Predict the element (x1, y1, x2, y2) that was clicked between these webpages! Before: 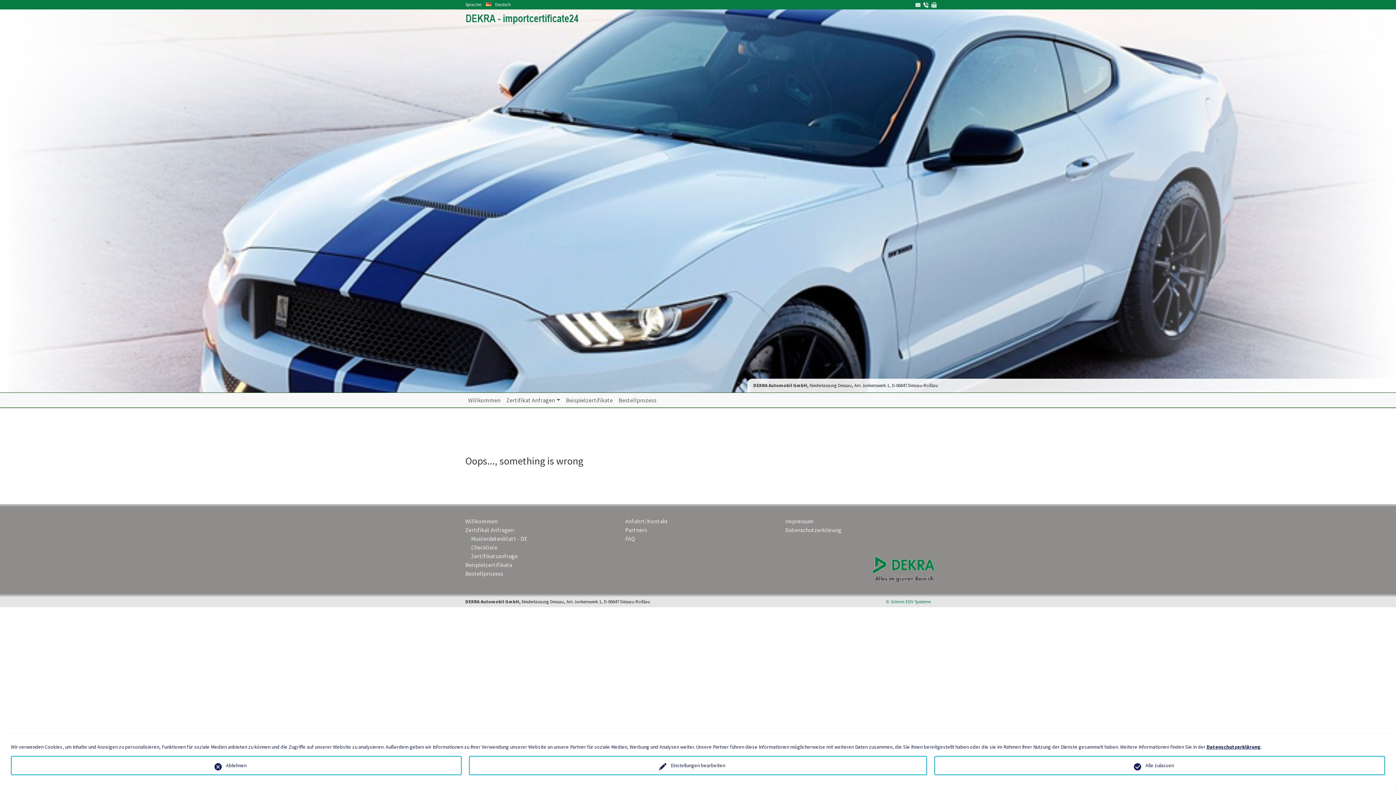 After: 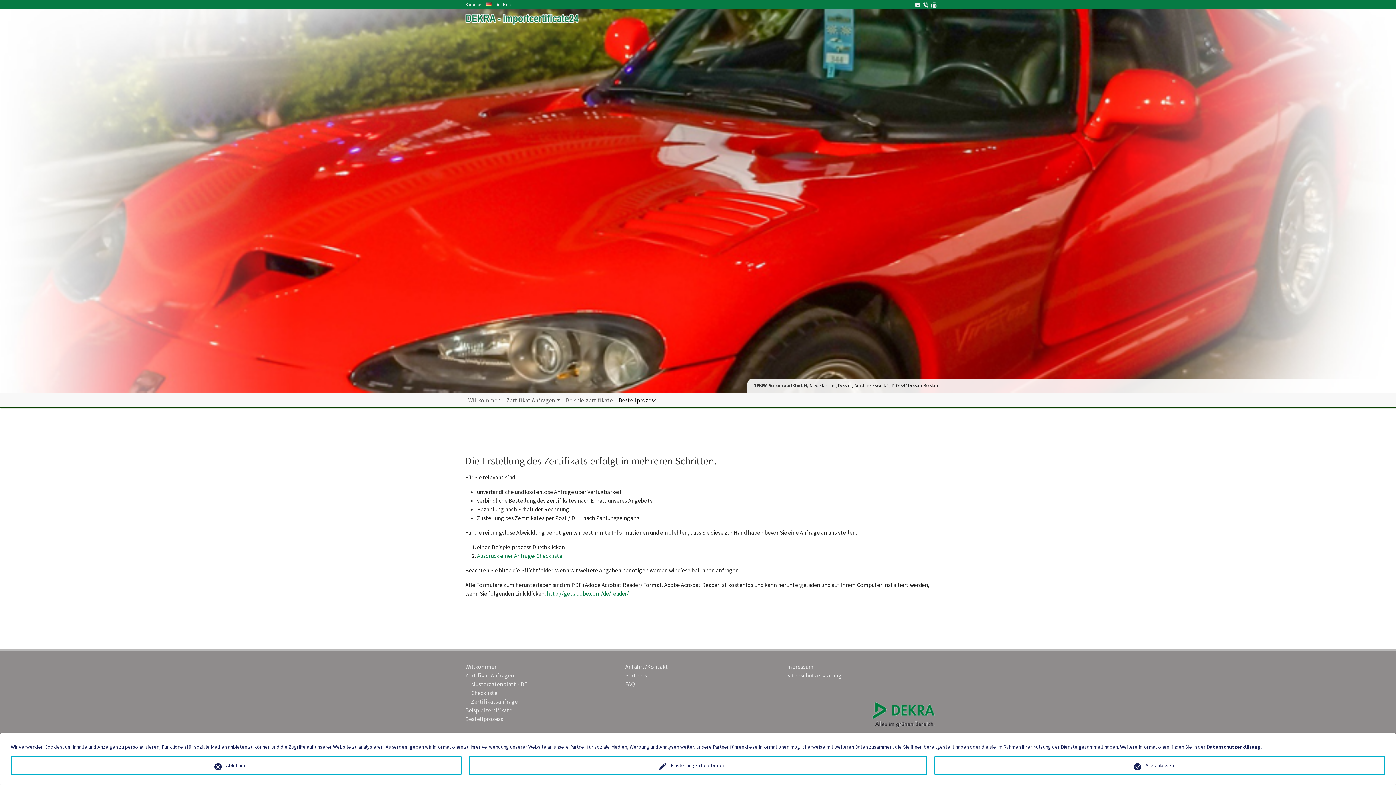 Action: bbox: (465, 569, 610, 578) label: Bestellprozess